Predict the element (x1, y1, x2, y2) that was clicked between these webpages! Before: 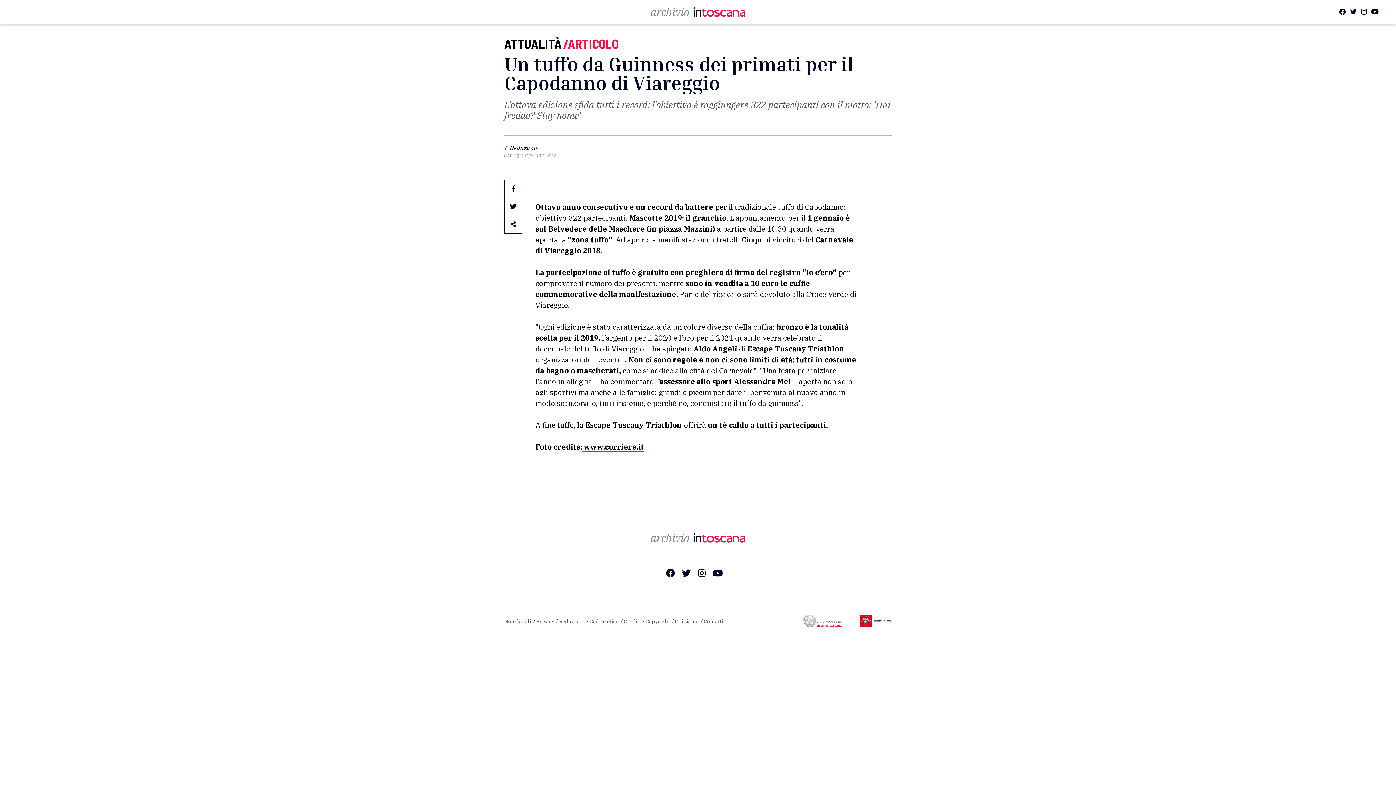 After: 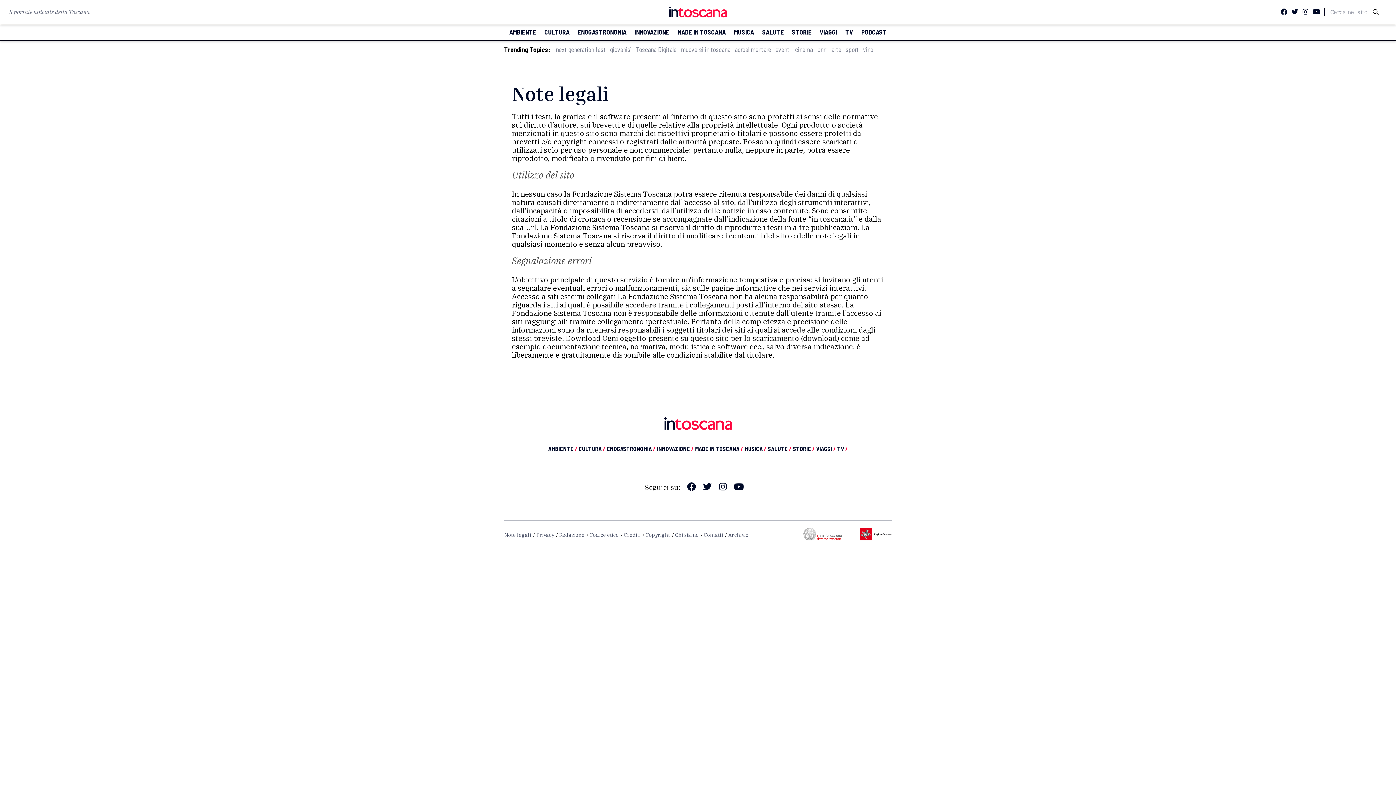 Action: bbox: (504, 618, 531, 624) label: Note legali